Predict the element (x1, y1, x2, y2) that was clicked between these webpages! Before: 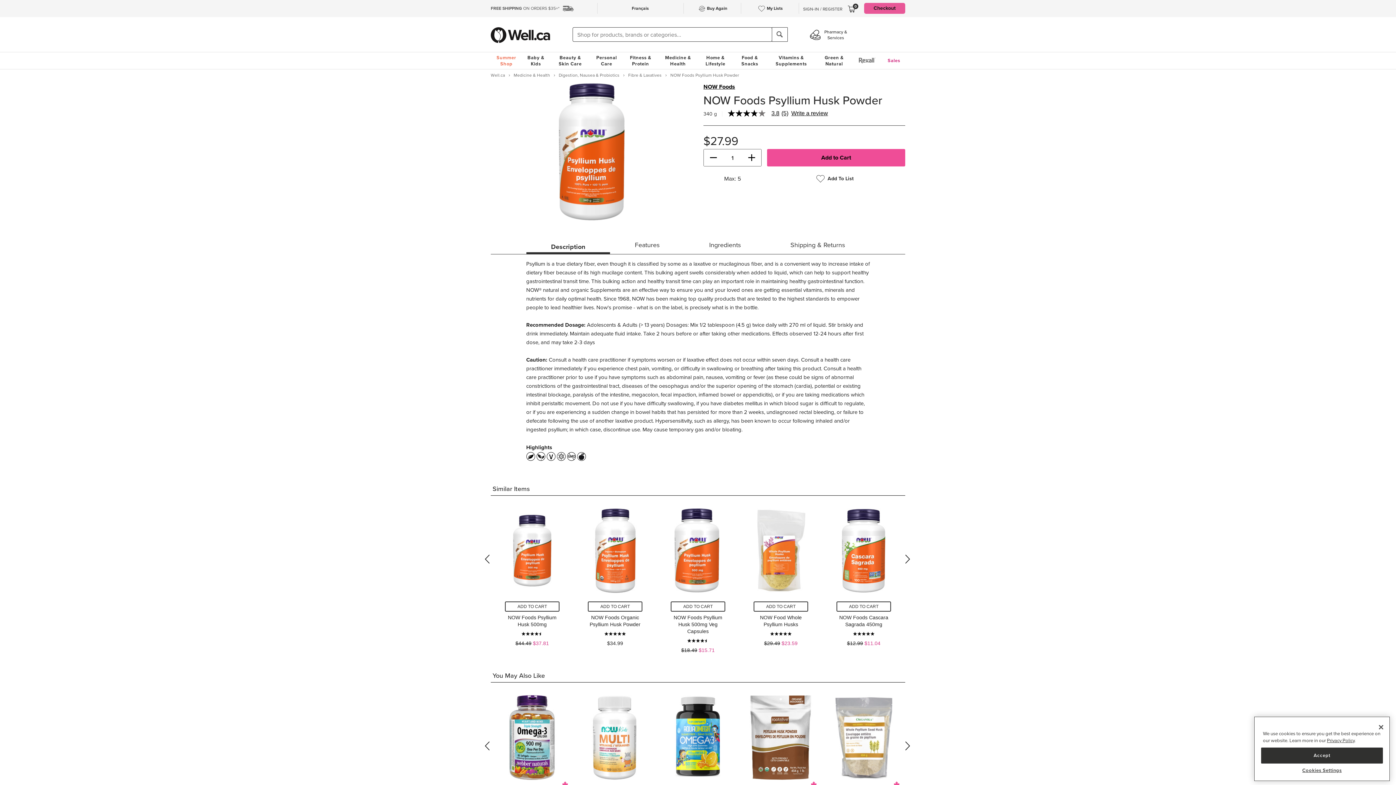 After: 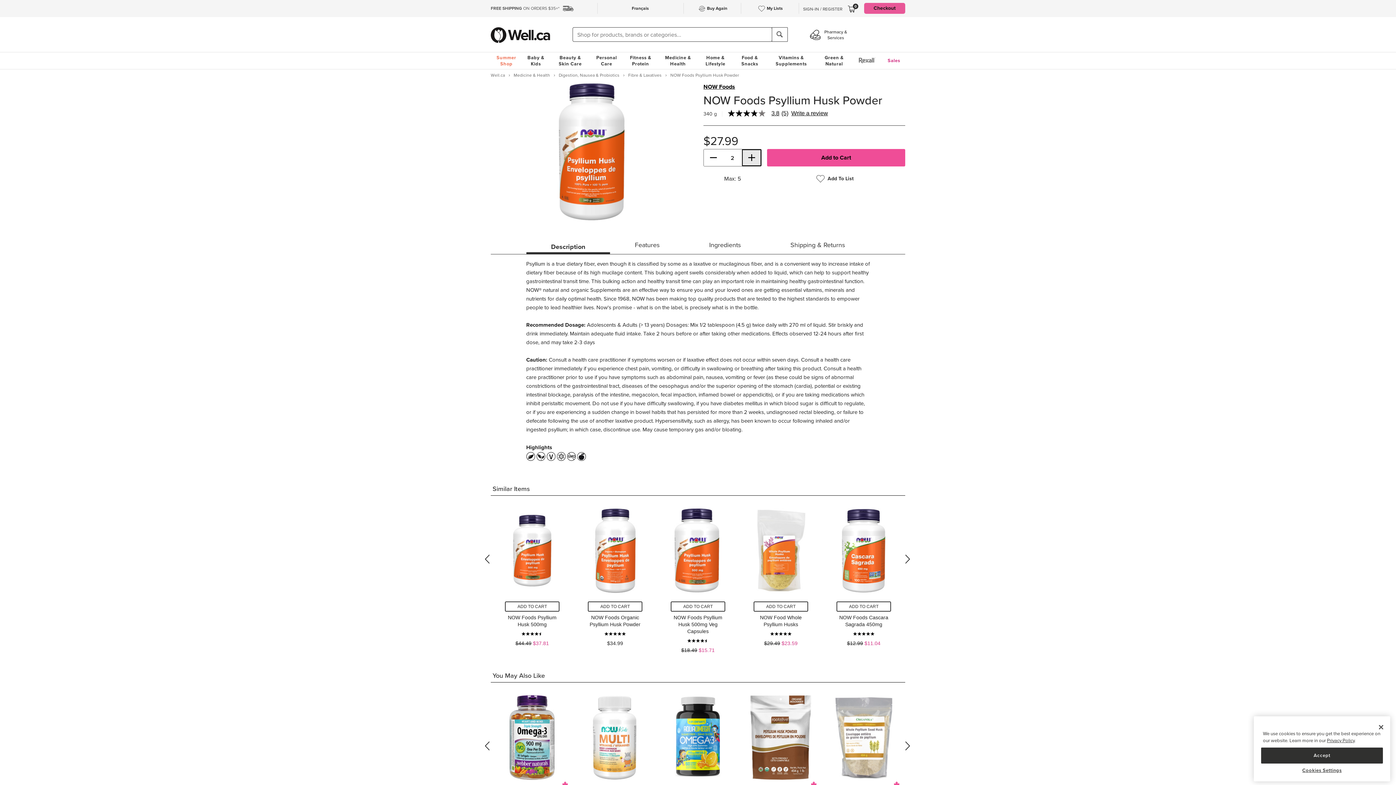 Action: label: + bbox: (742, 149, 761, 166)